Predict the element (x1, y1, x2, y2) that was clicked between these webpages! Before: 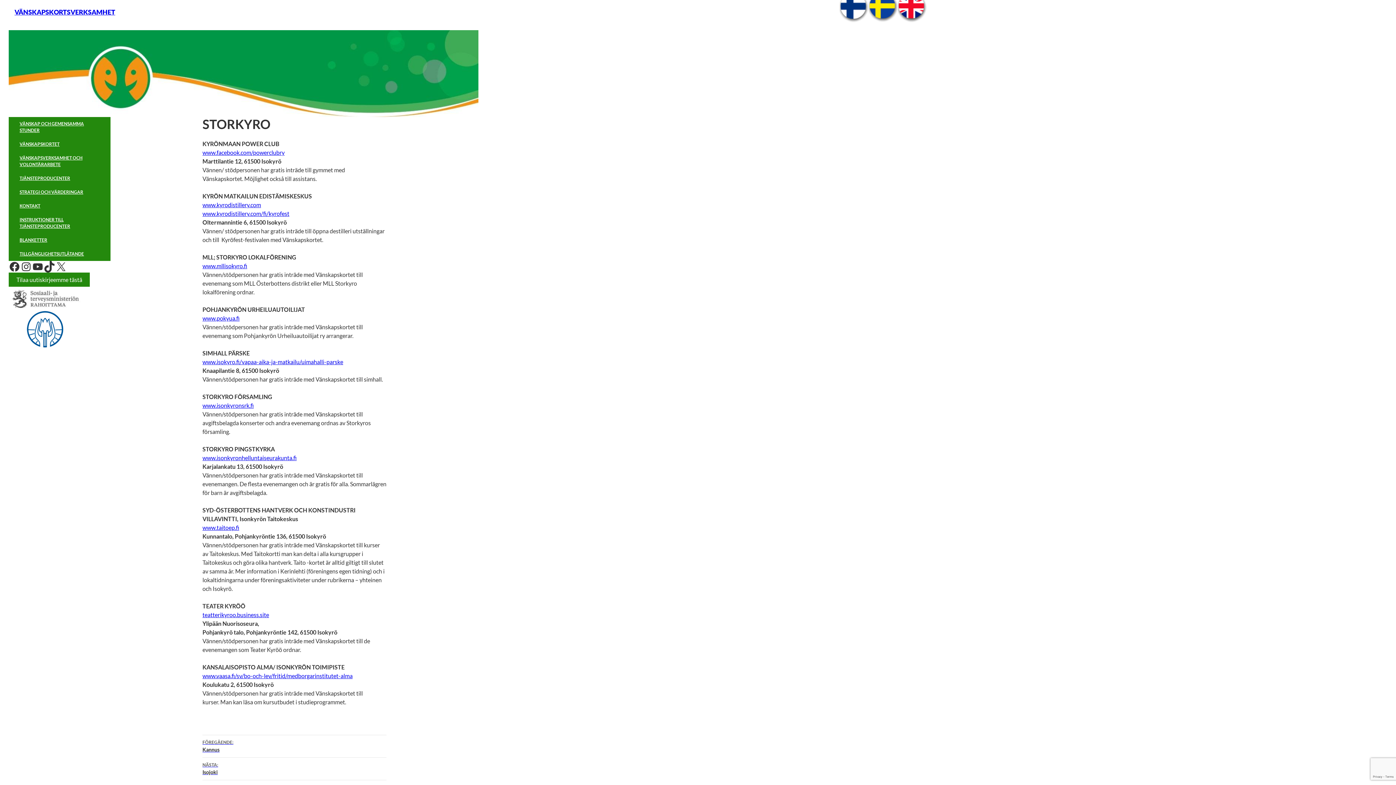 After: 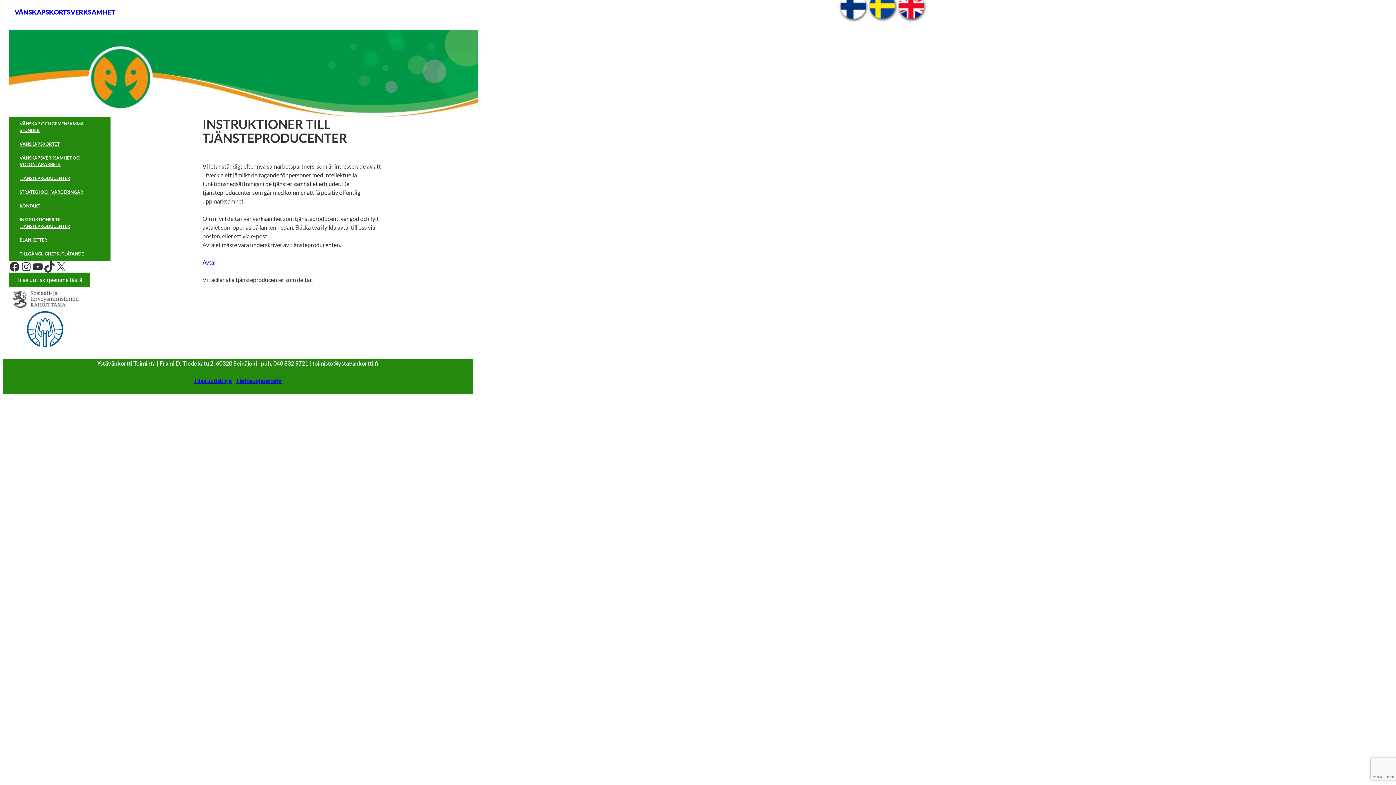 Action: bbox: (8, 213, 110, 233) label: INSTRUKTIONER TILL TJÄNSTEPRODUCENTER